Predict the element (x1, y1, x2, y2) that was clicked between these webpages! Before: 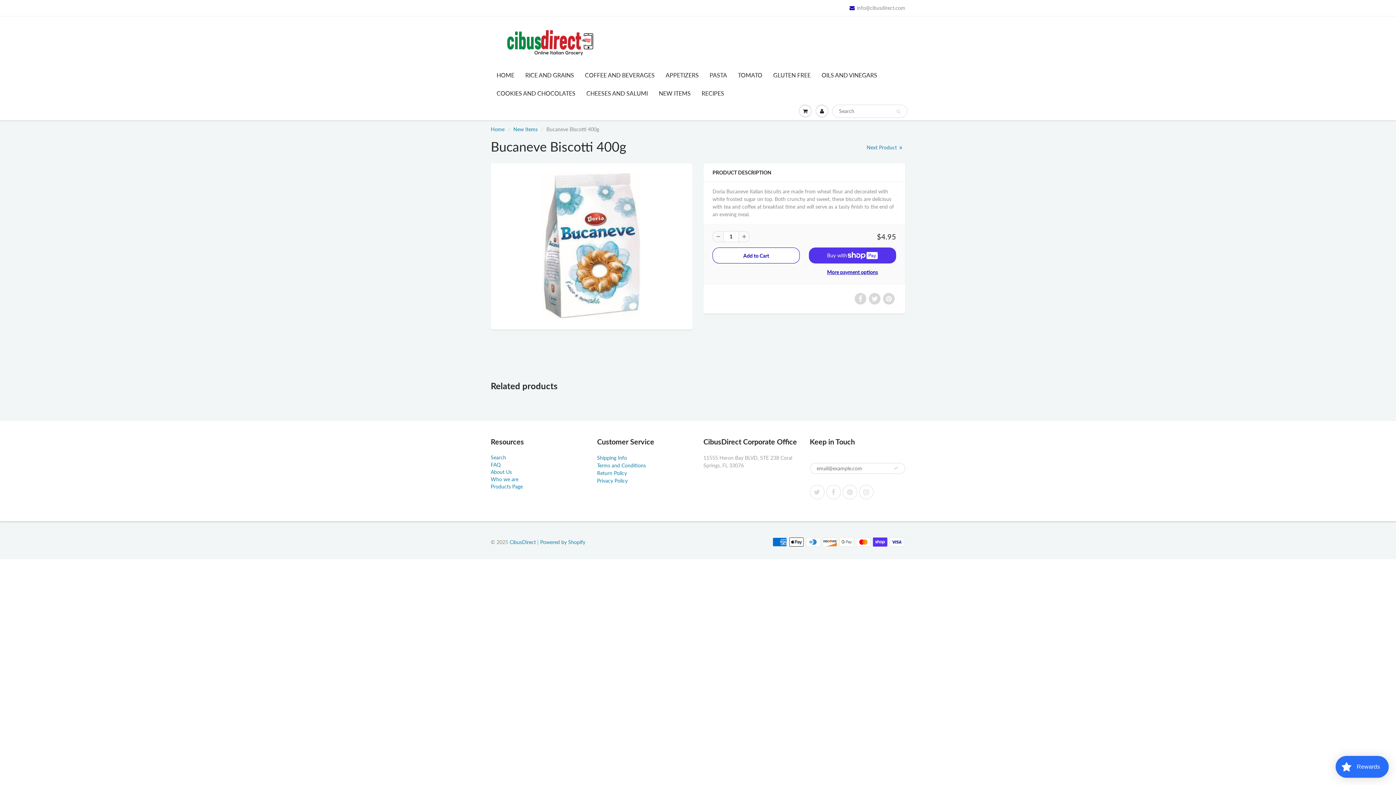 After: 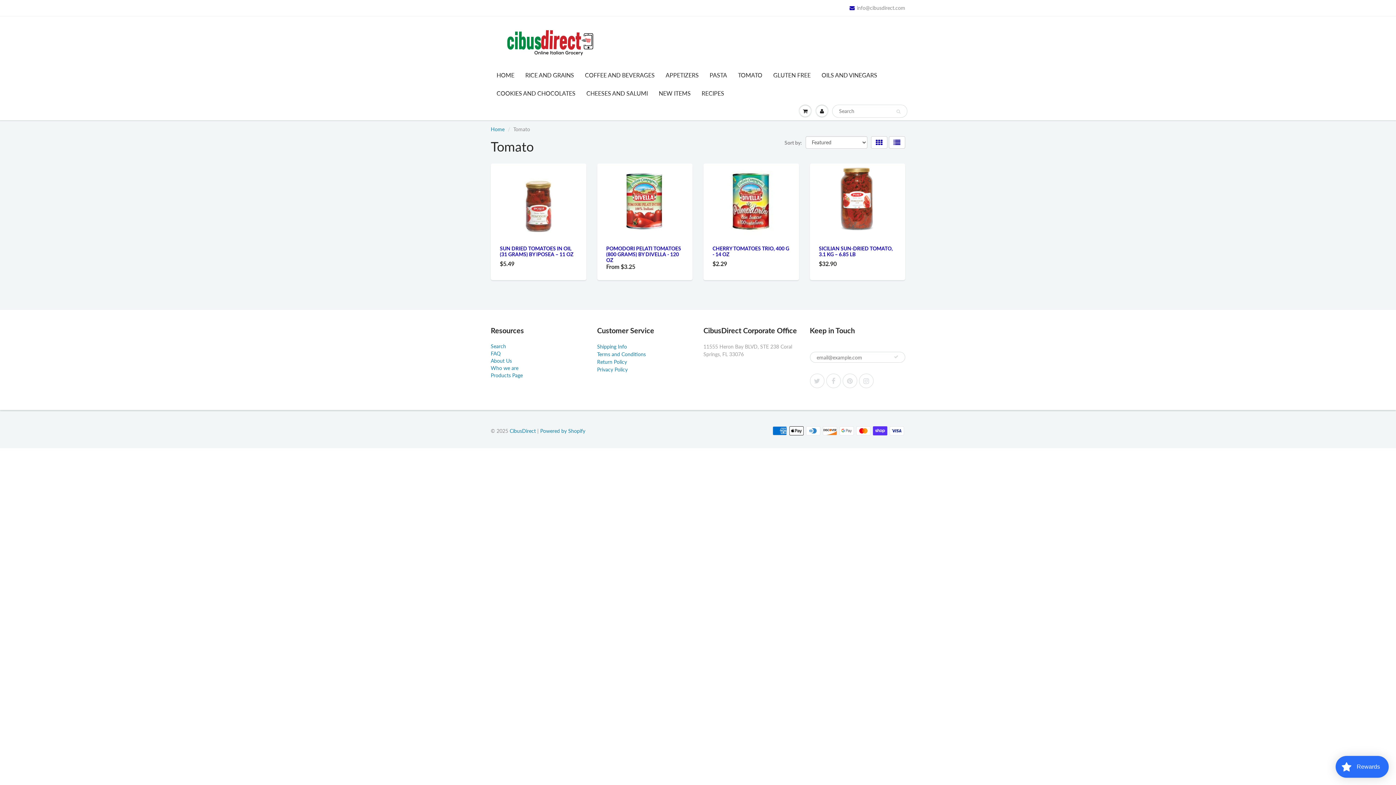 Action: label: TOMATO bbox: (732, 66, 768, 84)